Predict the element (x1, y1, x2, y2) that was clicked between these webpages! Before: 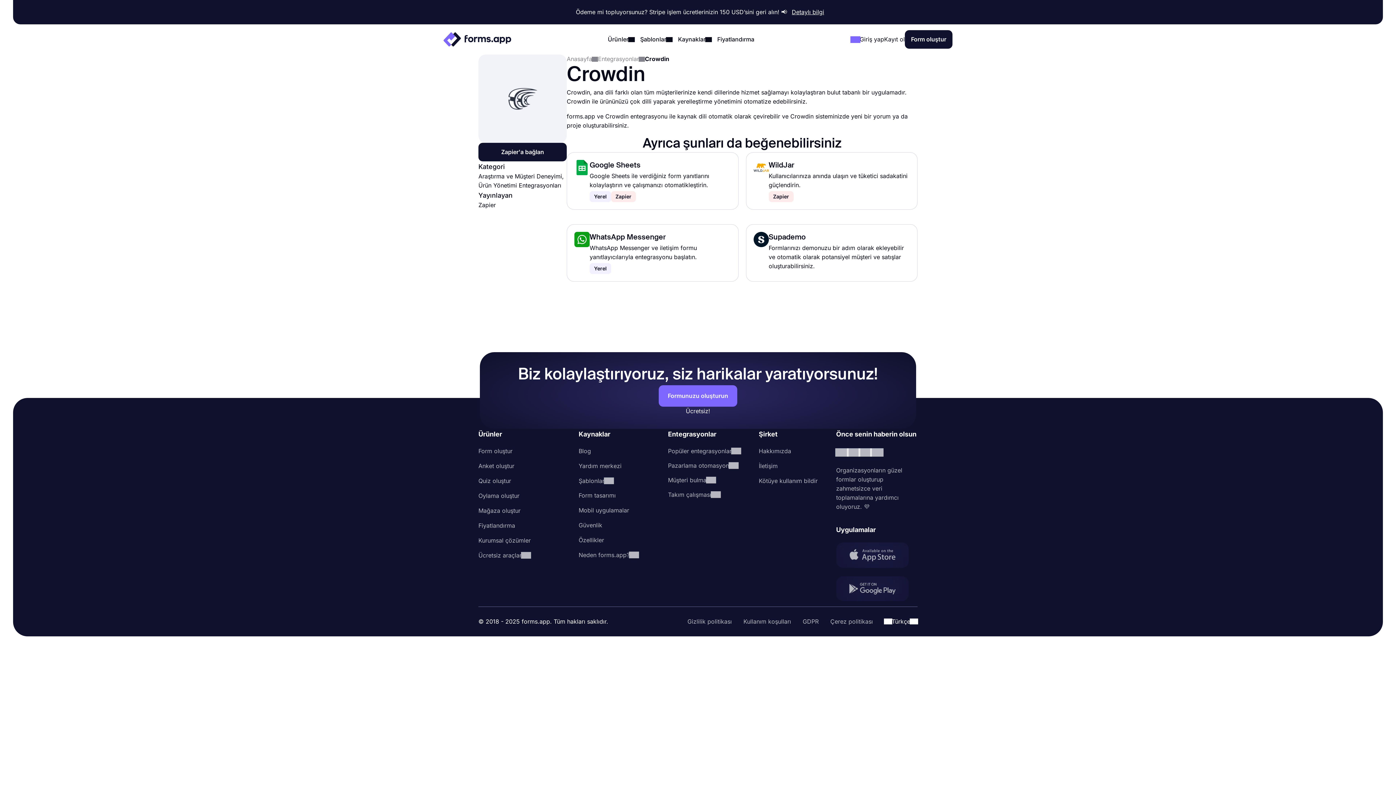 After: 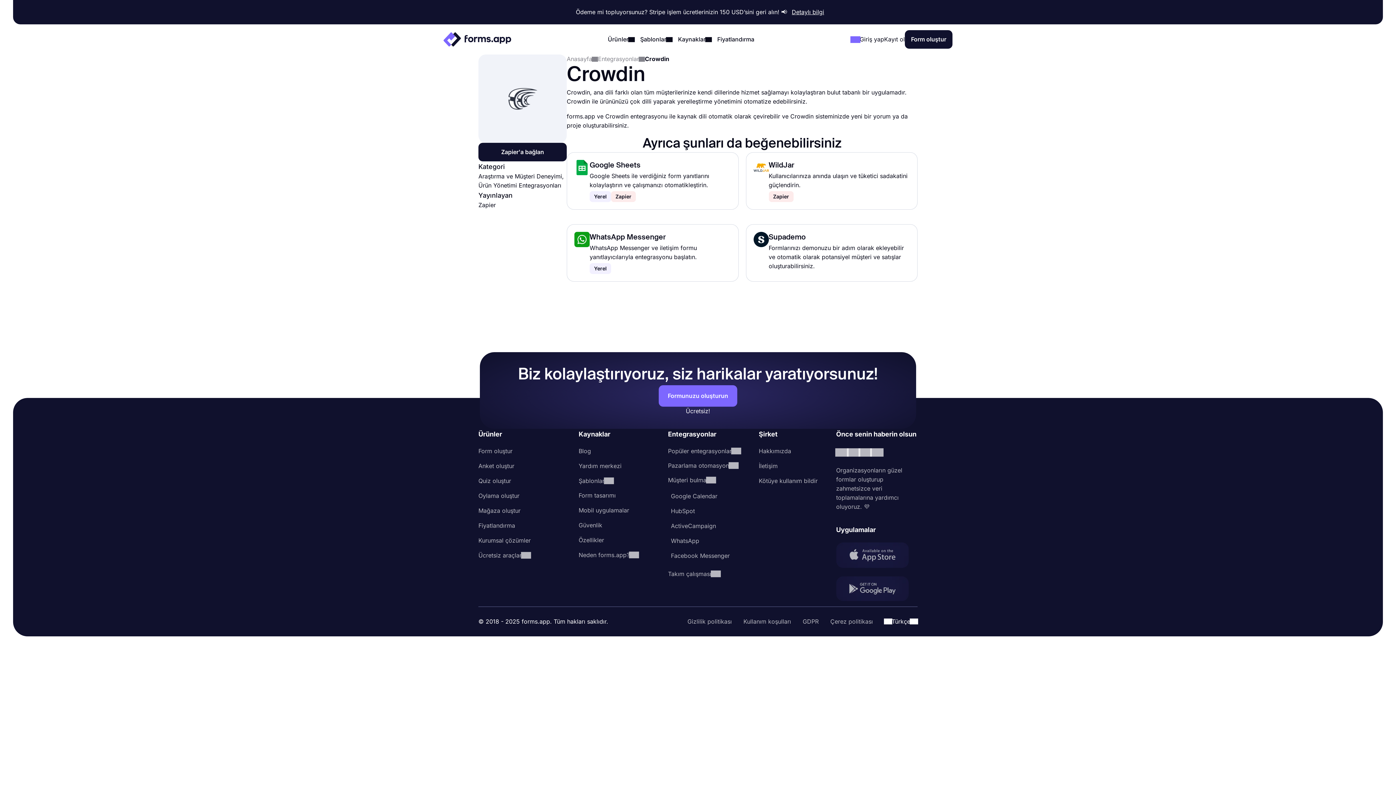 Action: bbox: (668, 476, 740, 484) label: Müşteri bulma